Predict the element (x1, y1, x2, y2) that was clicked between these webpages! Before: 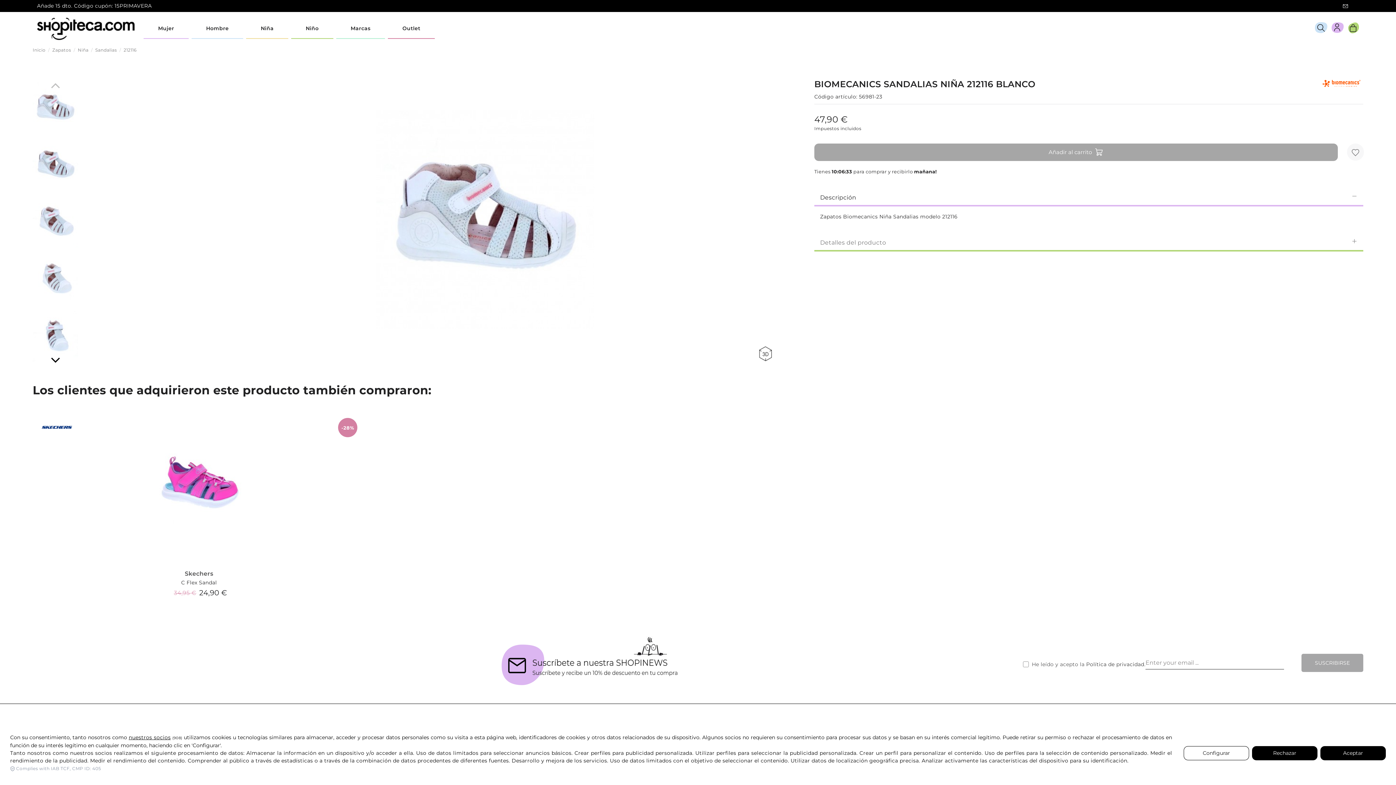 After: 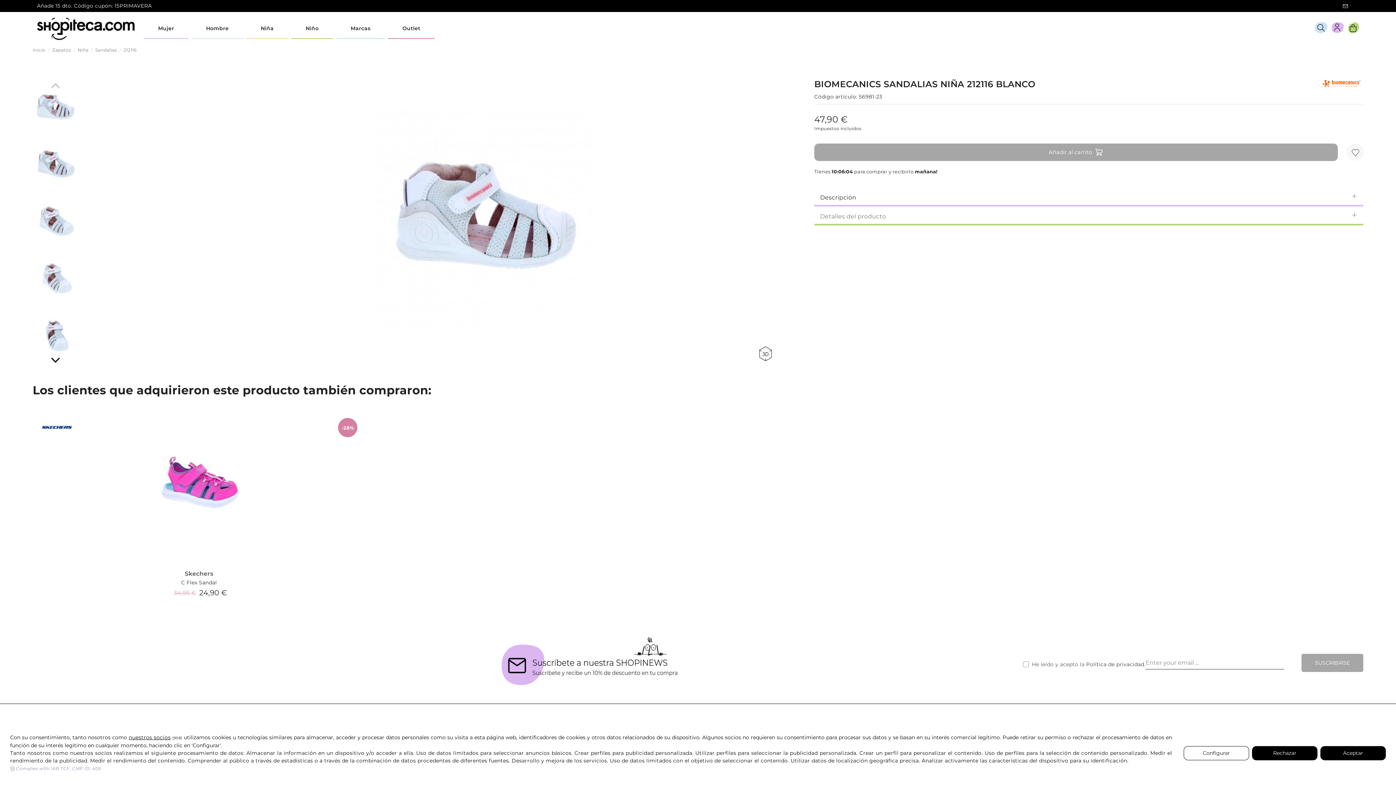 Action: label: Descripción bbox: (820, 193, 1357, 202)